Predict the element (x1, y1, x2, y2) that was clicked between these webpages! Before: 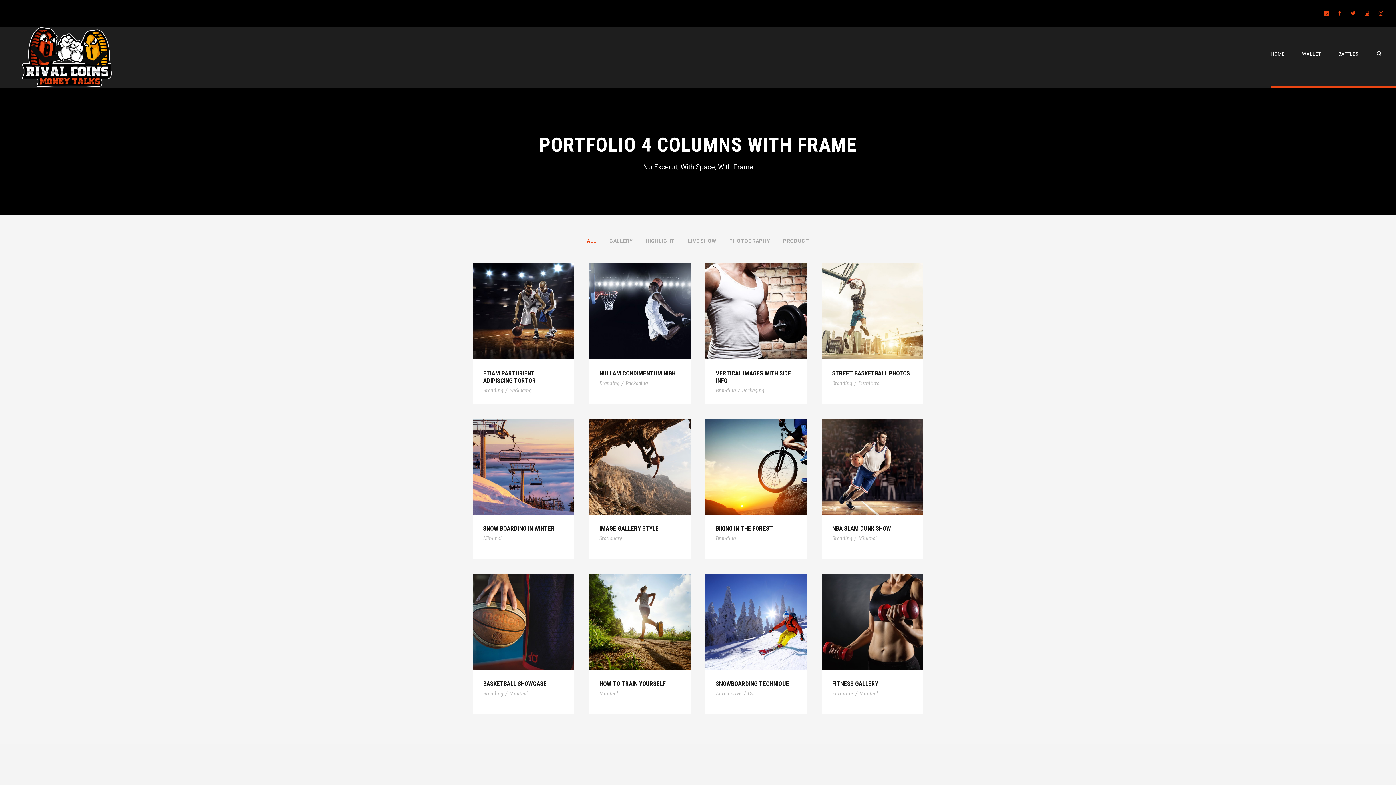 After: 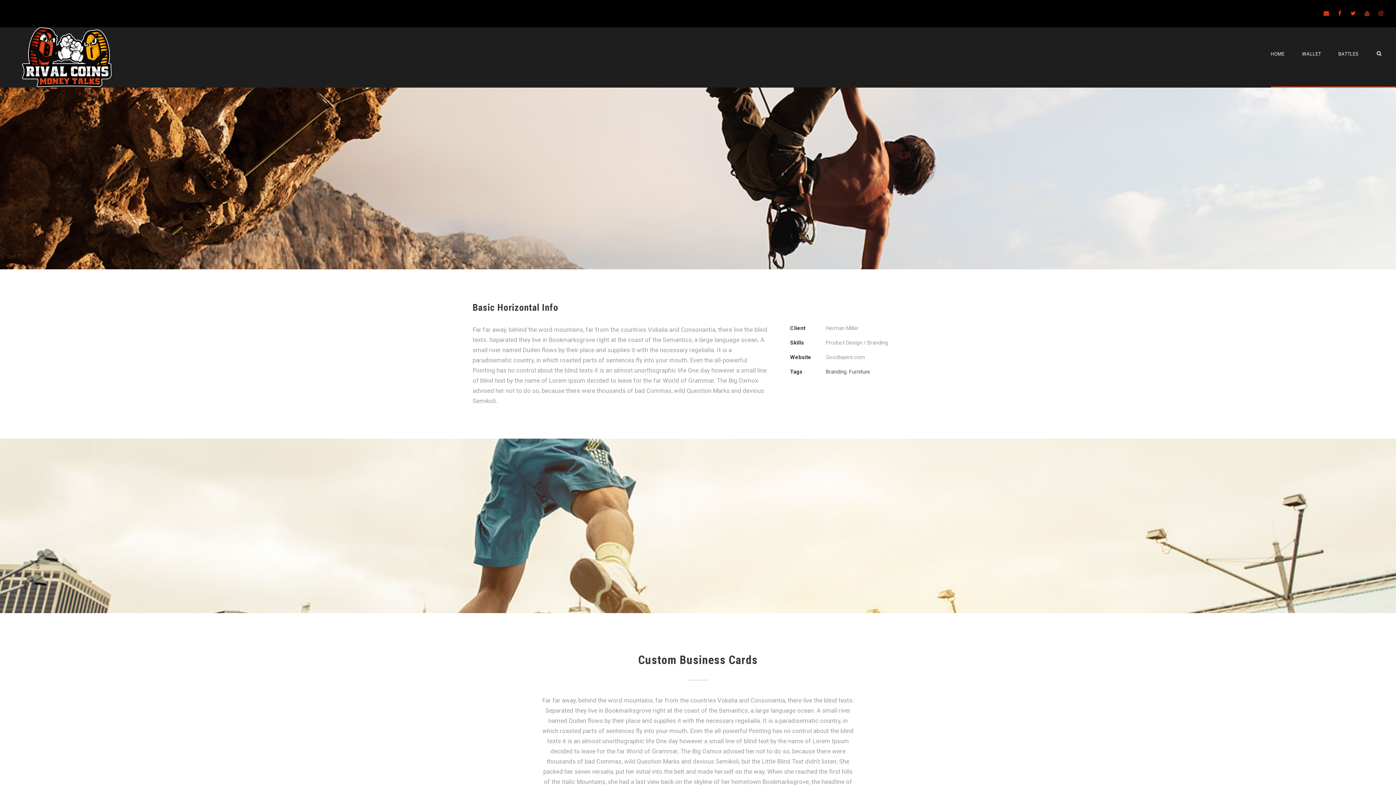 Action: bbox: (832, 369, 910, 377) label: STREET BASKETBALL PHOTOS